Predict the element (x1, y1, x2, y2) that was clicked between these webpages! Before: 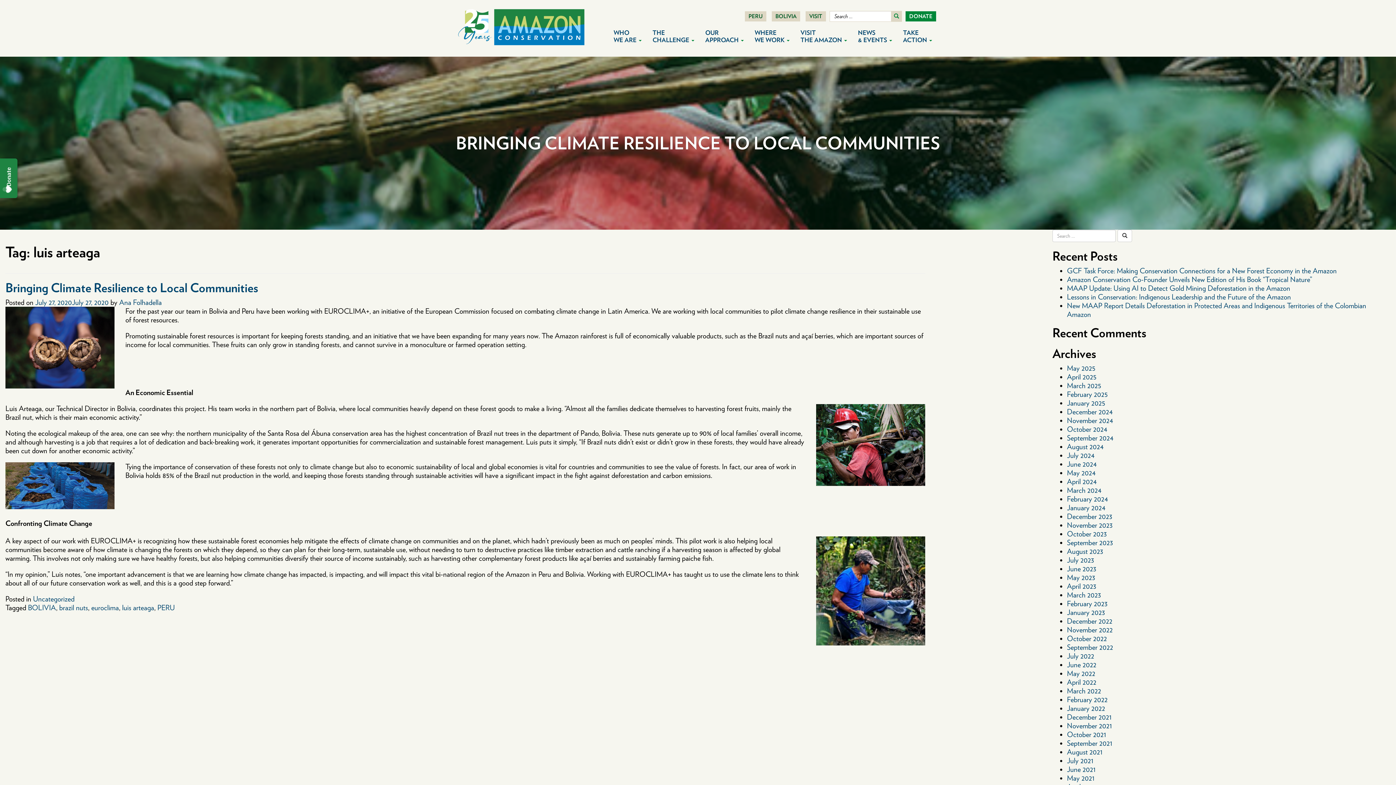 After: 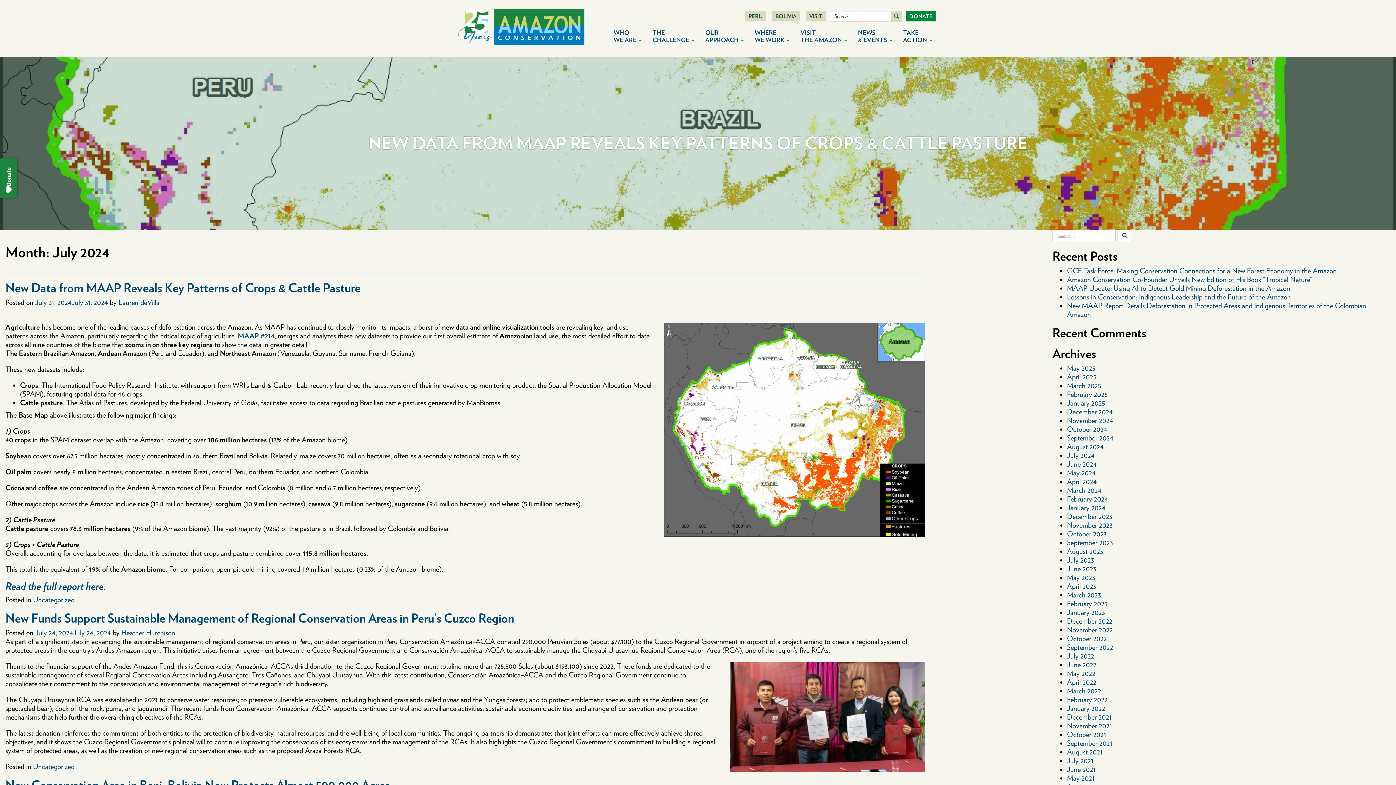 Action: label: July 2024 bbox: (1067, 451, 1094, 460)